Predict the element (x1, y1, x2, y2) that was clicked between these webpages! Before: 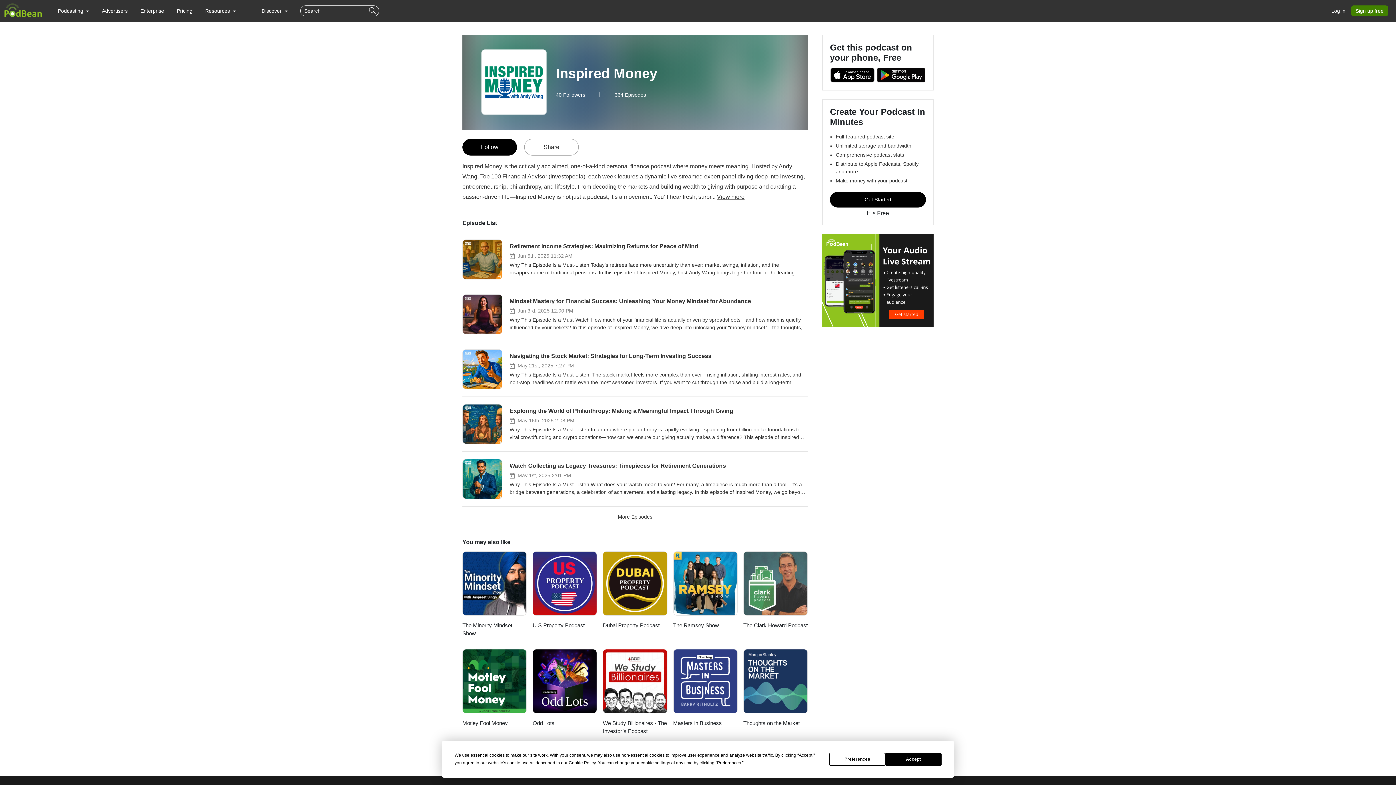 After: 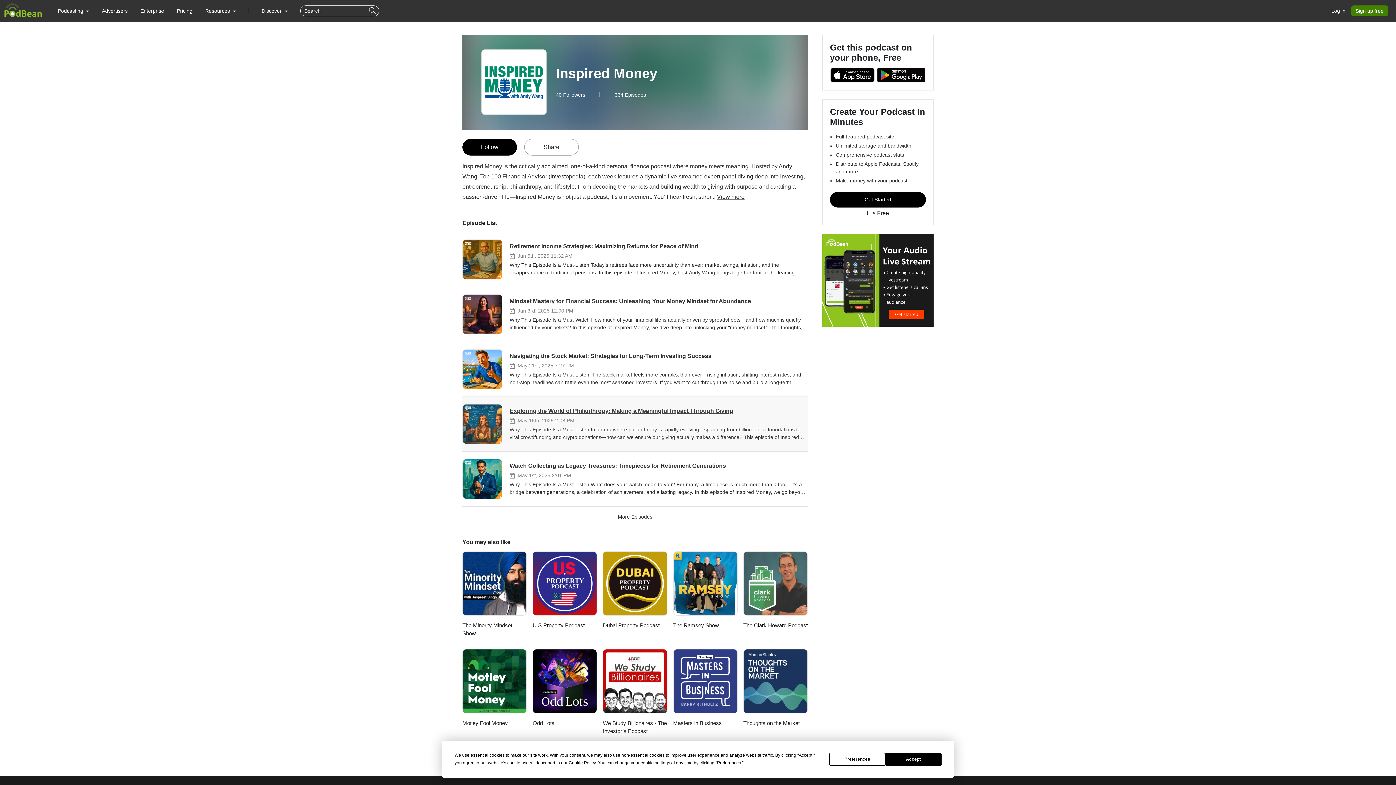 Action: label: Exploring the World of Philanthropy: Making a Meaningful Impact Through Giving

May 16th, 2025 2:08 PM

Why This Episode Is a Must-Listen In an era where philanthropy is rapidly evolving—spanning from billion-dollar foundations to viral crowdfunding and crypto donations—how can we ensure our giving actually makes a difference? This episode of Inspired Money brings together an expert panel of changemakers to reveal how generosity can be smarter, more inclusive, and more impactful. Whether you're a business leader aligning profit with purpose, a non-profit professional seeking fresh strategies, or someone passionate about making a difference, this discussion spotlights actionable ways to maximize your impact. Meet the Expert Panelists Jacob Harold is a social change strategist and author of The Toolbox: Strategies for Crafting Social Impact. He is the former President & CEO of GuideStar, co-founder of Candid and Project Starling, a Planetary Fellow at the Berggruen Institute, and Senior Advisor at Rewiring America, with a career spanning philanthropy, nonprofit innovation, and climate advocacy. www.craftingimpact.org Jamie Minden is the Executive Director at Zero Hour, a youth-led climate justice organization mobilizing communities to take action against the climate crisis. A seasoned organizer since age 13, she has led efforts with Sunrise Movement Silicon Valley, Fridays For Future D.C., and the Monterey Bay Aquarium, bringing powerful grassroots strategy and storytelling shaped by her firsthand experience with California’s climate disasters. https://thisiszerohour.org Bruno Fierens is a fifth-generation member of a wealthy Belgian family and the first Belgian member of Millionaires for Humanity, an organization advocating for fairer taxation and a more just global system. Reflecting on issues like sustainability, the fight against poverty, his privileged position in society and his experiences with philanthropy, kept leading him to the same conclusion: “if someone like me is really serious about changing things for the better, fairer taxation is the core issue to act on”. He is a media trainer and former spokesperson based in Brussels and holds master’s degrees in political science and communication. www.brunofierensmediatraining.be https://millionairesforhumanity.org Key Highlights 1. Philanthropy: More Than Writing Checks Jacob Harold emphasizes that strategic philanthropy requires more than reacting to symptoms; it’s about “thinking structures, long-term impact, and tapping into a toolbox of solutions—from data to community organizing to storytelling.” He challenges us to ask: Are we using all the tools available, and are we learning as we give? 2. Tackling Systemic Issues Over Band-Aid Solutions Bruno Fierens shares his journey—including tangible success and frustration—supporting homeless initiatives in Brussels. His perspective: “Philanthropy is amazing and needed, but it’s almost always going to work on symptoms—not enough on structural issues.” Bruno argues for systemic approaches like fair taxation alongside charitable giving. 3. Youth-Driven Action for Climate Solutions Jamie Minden highlights how today’s young leaders, born into the climate crisis, are pushing philanthropy toward supporting community-driven and policy-level change. She shares, “Investing in grassroots organizations addressing policy and social change right now is vital if we want to turn the tide on climate.” 4. The Power—and Perils—of Modern Giving Platforms Panelists discuss the transformative role of technology: from social media amplifying grassroots movements to the promise (and pitfalls) of AI and blockchain in making data-driven giving decisions. Caution is raised to prioritize ethical philanthropy that elevates community needs over donor preferences, to avoid what’s described as “philanthropic colonialism.” Call-to-Action 🎯 So here’s your one assignment for the week. Take 20 minutes to reflect on your current giving—whether it’s time, money, or talent—and ask yourself: Is this aligned with the change I want to see in the world? Then, take one small action to move closer to that alignment. It could be researching an organization, signing up for a volunteer shift, or even having a conversation about wealth, fairness, or climate justice with someone in your circle. Small steps create big ripples. Find the Inspired Money channel on YouTube or listen to Inspired Money in your favorite podcast player. Andy Wang, Host/Producer of Inspired Money bbox: (462, 397, 808, 452)